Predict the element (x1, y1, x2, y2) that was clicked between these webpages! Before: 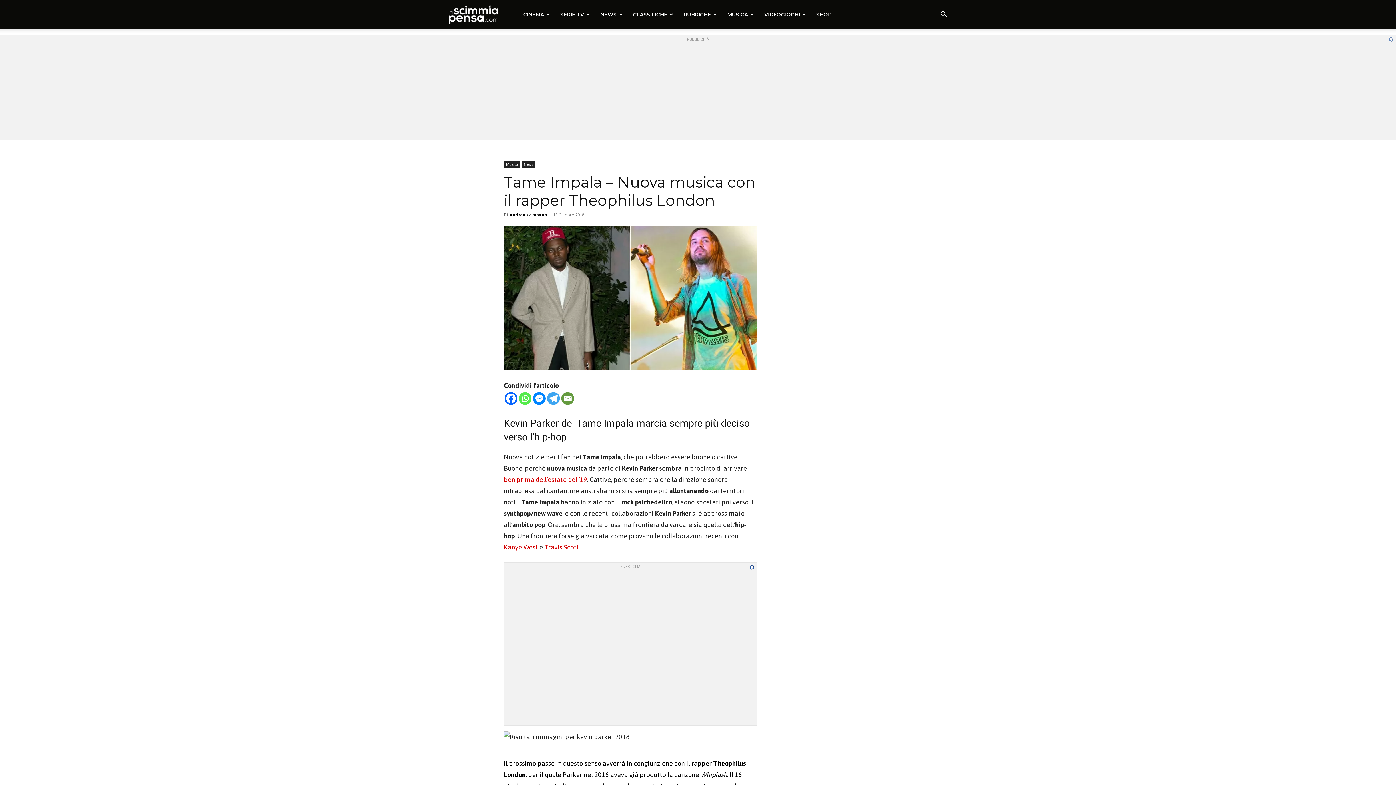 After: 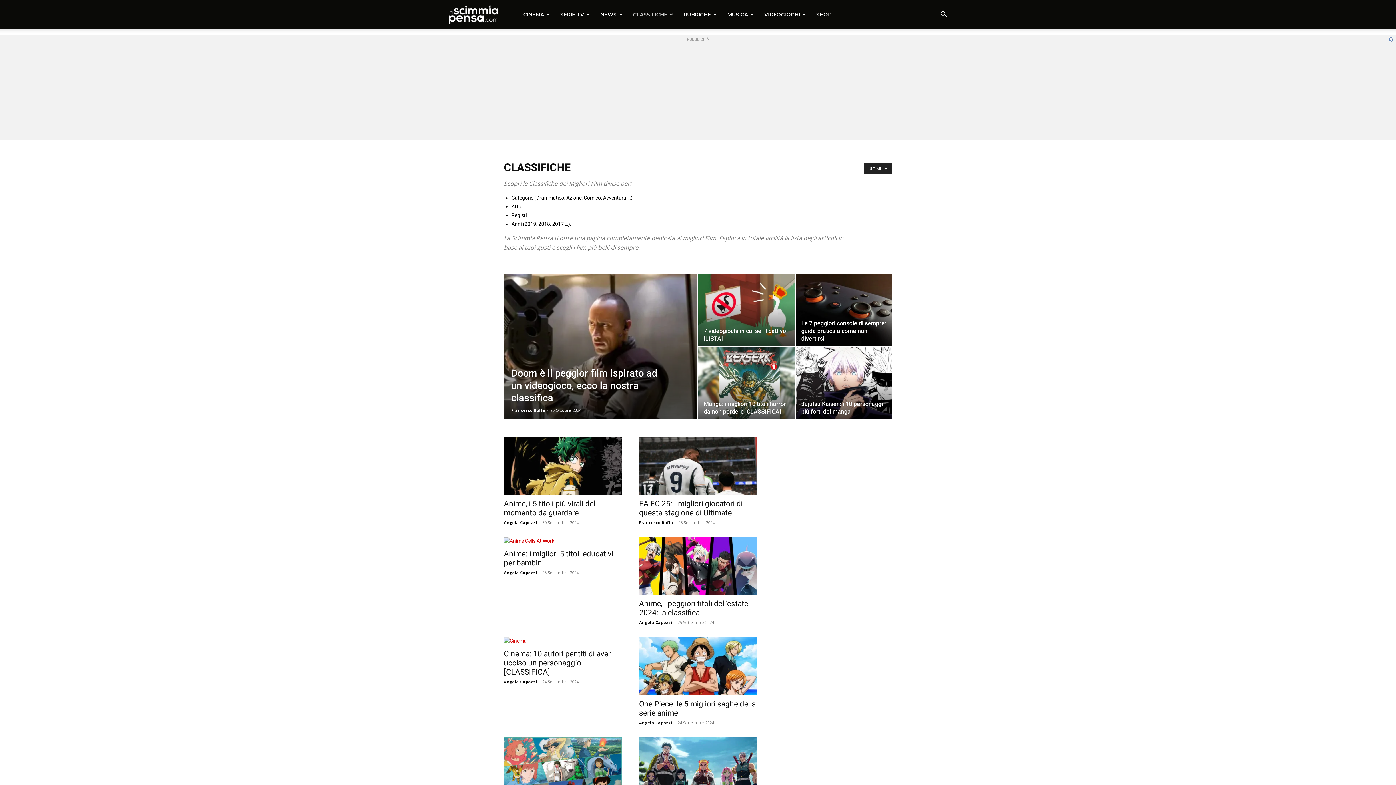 Action: label: CLASSIFICHE bbox: (628, 0, 678, 29)